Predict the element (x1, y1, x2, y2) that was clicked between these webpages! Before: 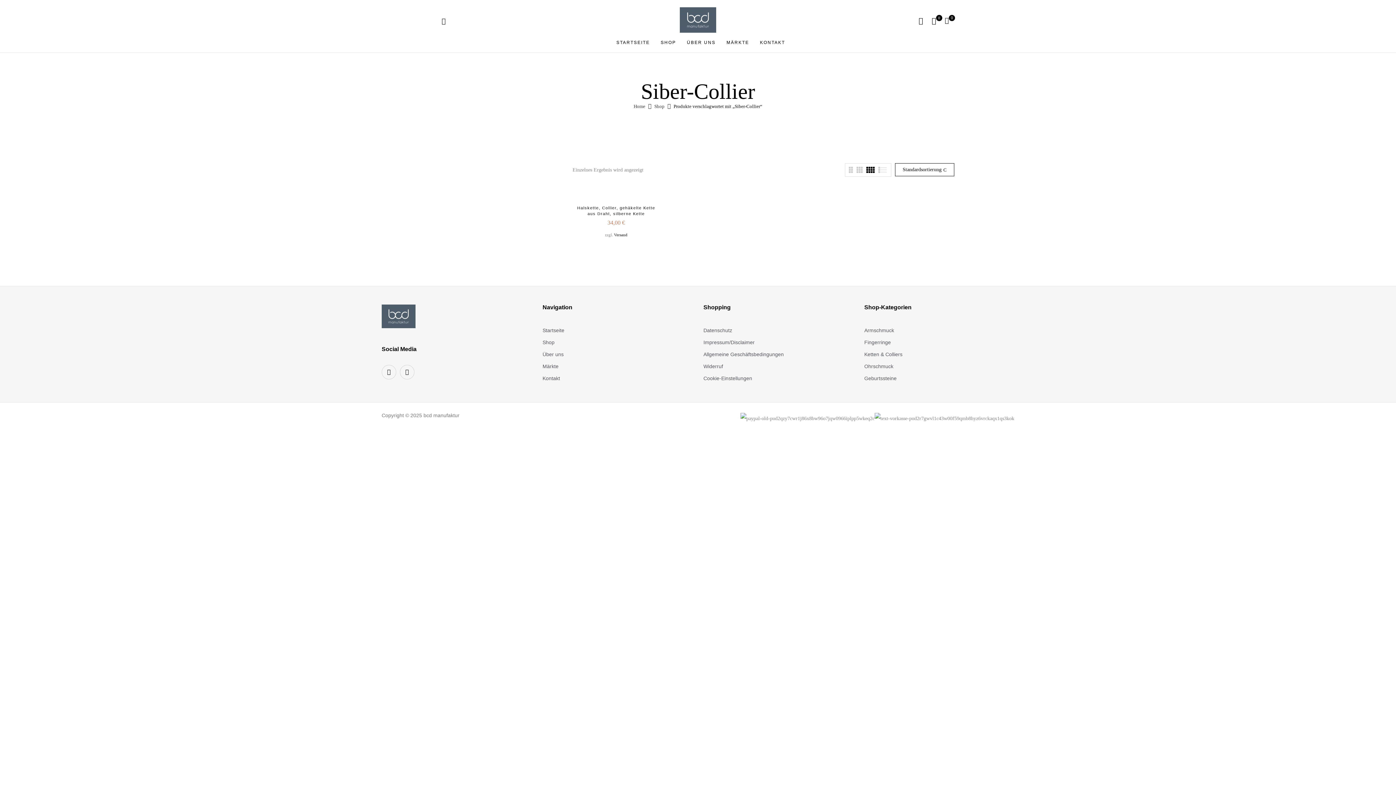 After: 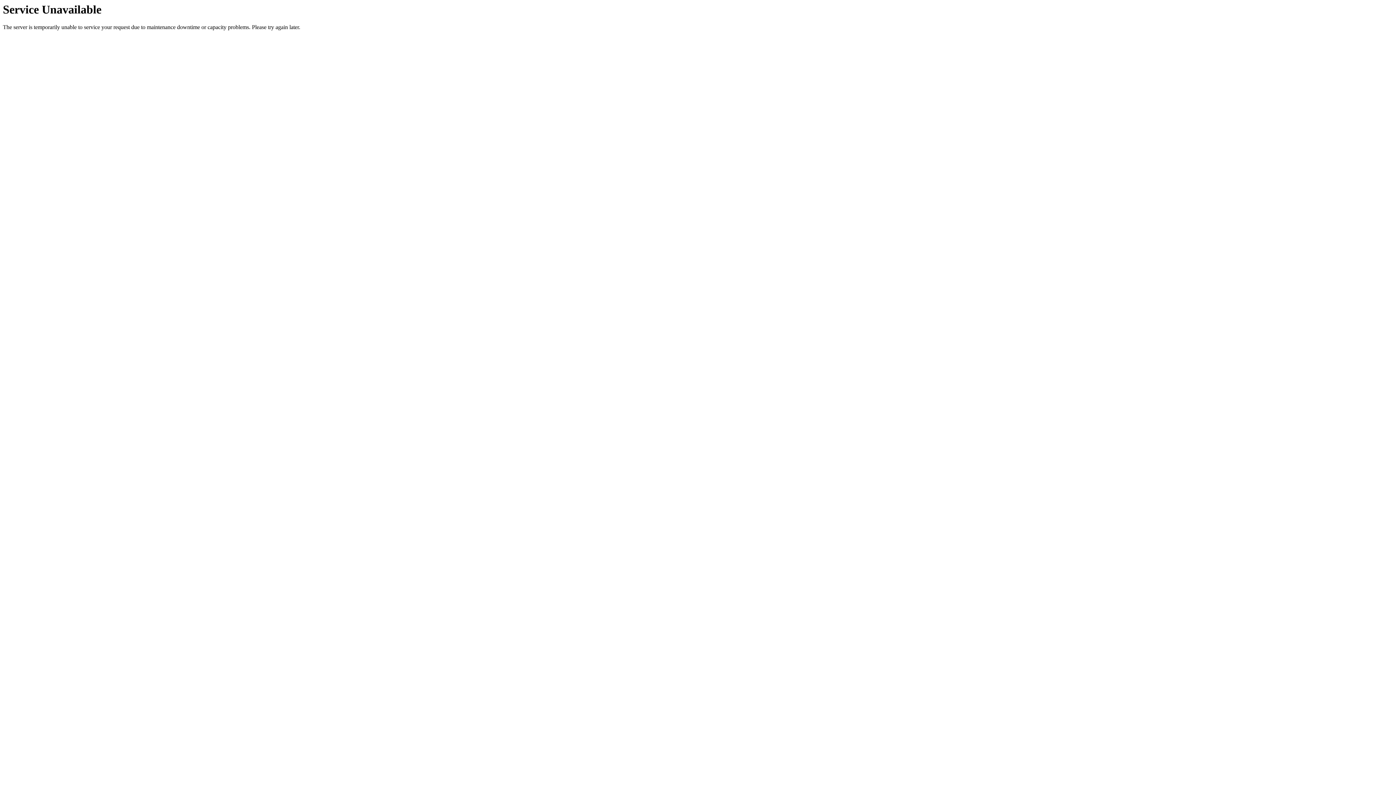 Action: label: Widerruf bbox: (703, 361, 853, 372)